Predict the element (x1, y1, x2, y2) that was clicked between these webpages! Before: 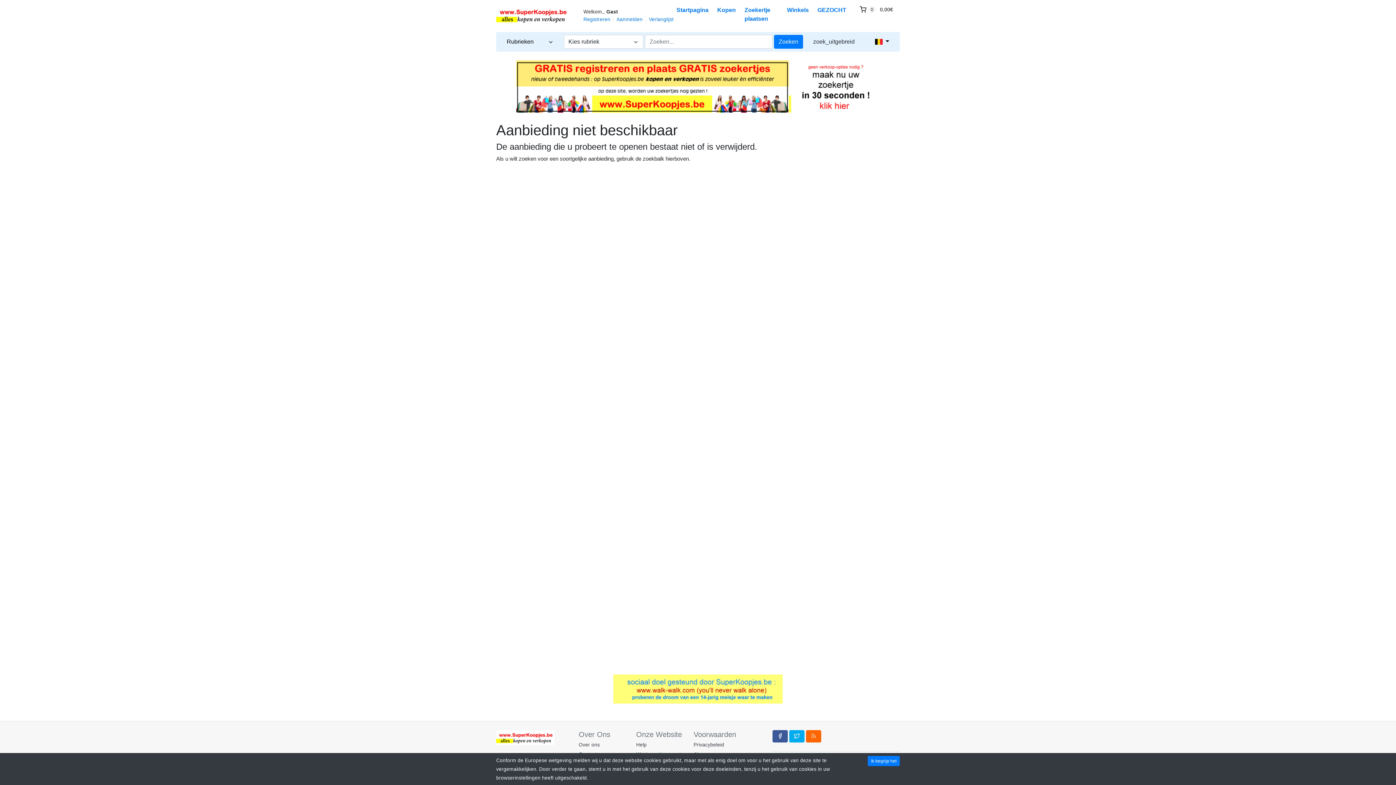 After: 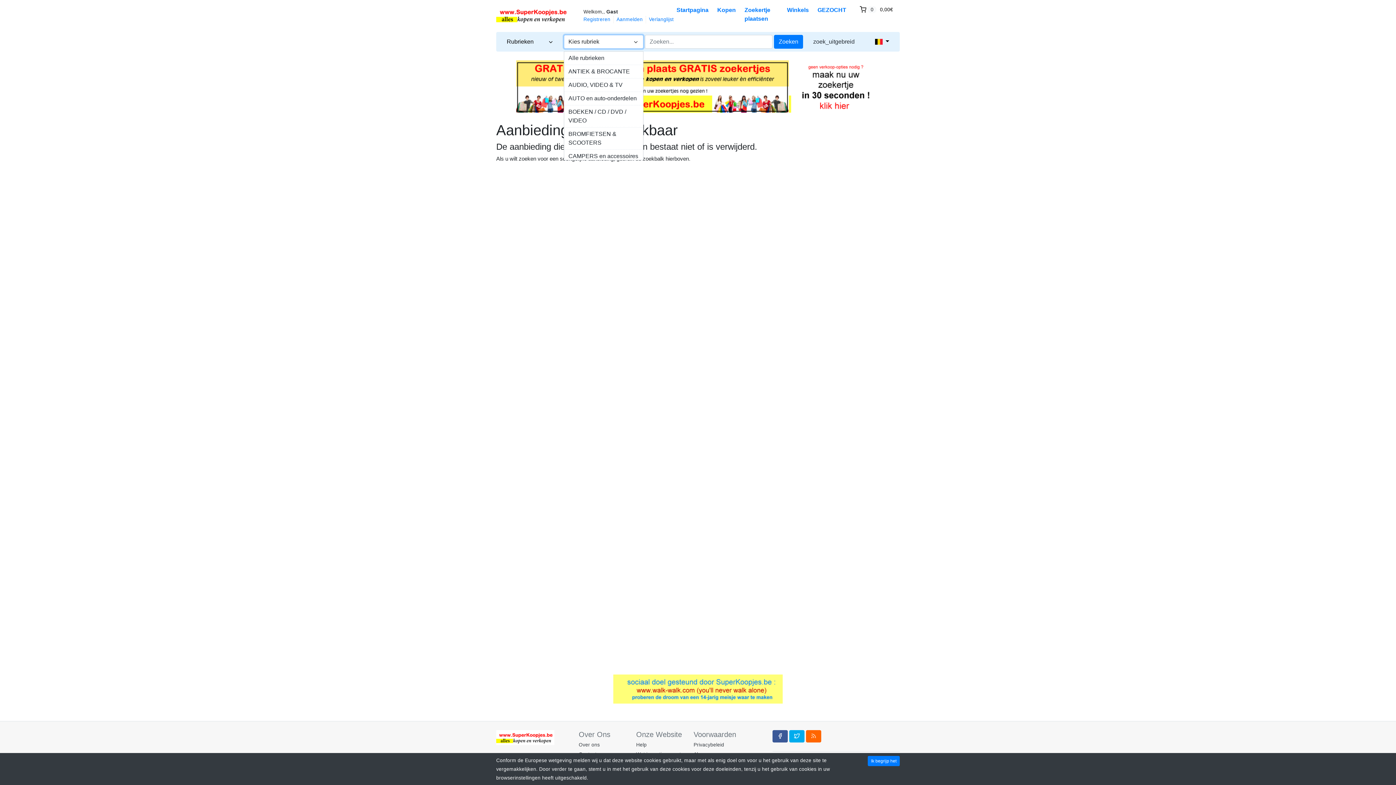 Action: label: Kies rubriek bbox: (563, 34, 643, 48)